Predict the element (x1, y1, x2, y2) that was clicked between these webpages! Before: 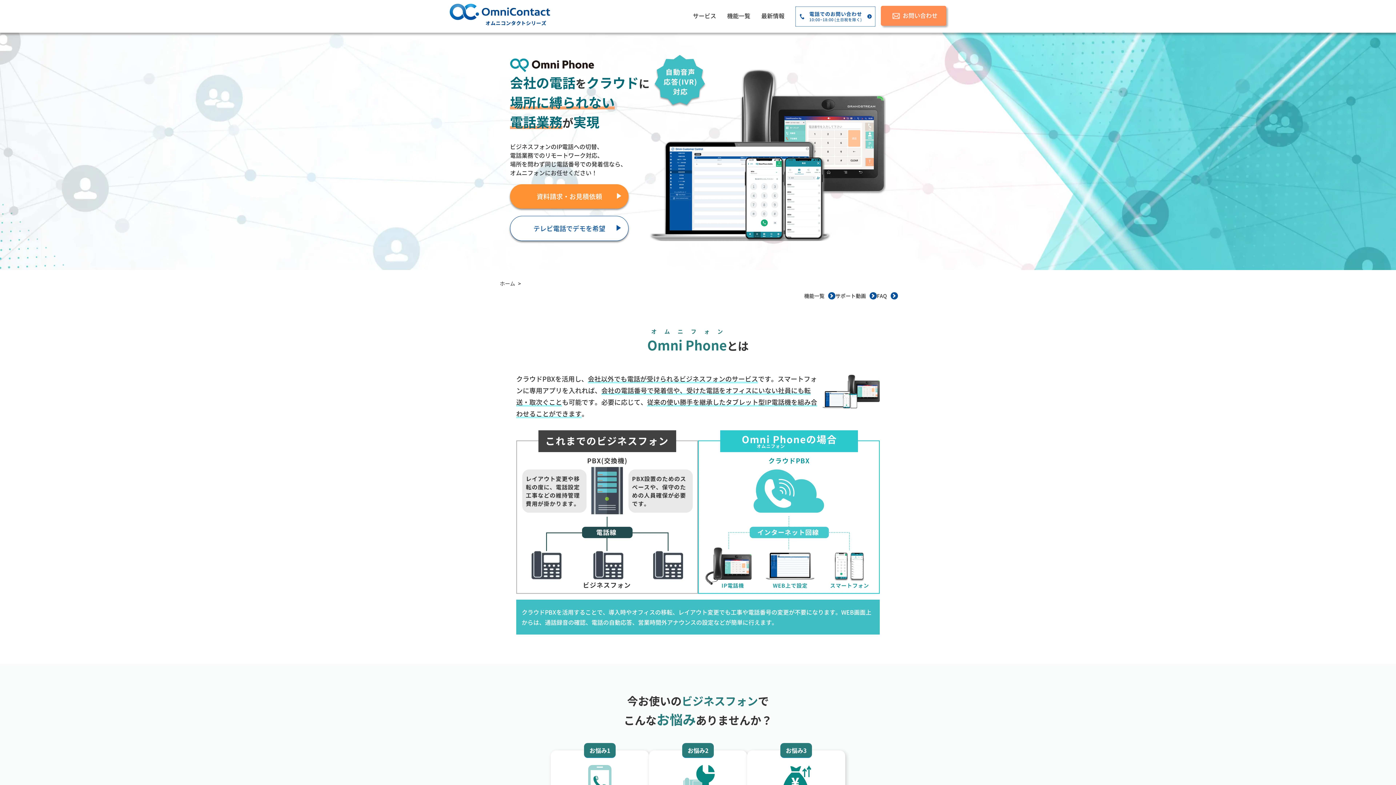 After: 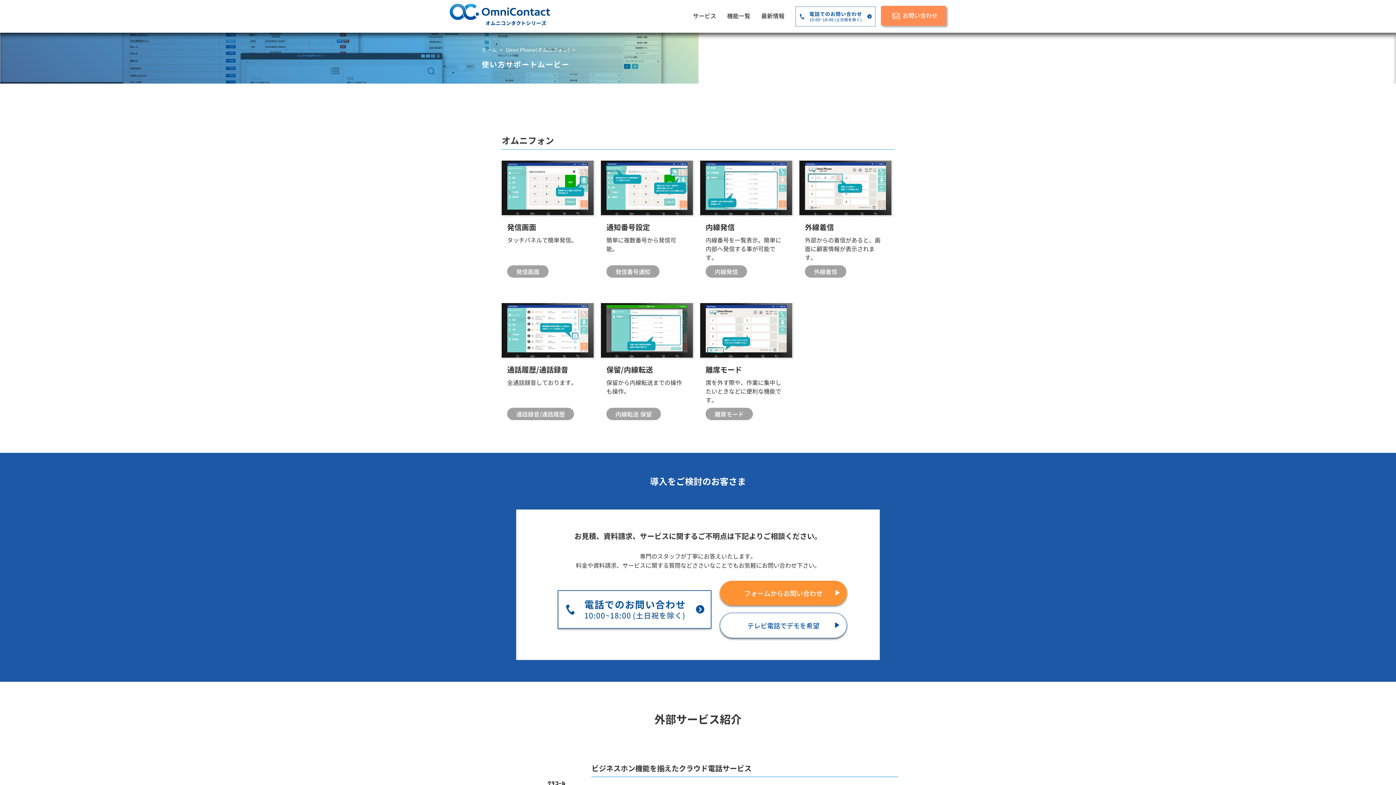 Action: label: サポート動画 bbox: (835, 292, 877, 299)